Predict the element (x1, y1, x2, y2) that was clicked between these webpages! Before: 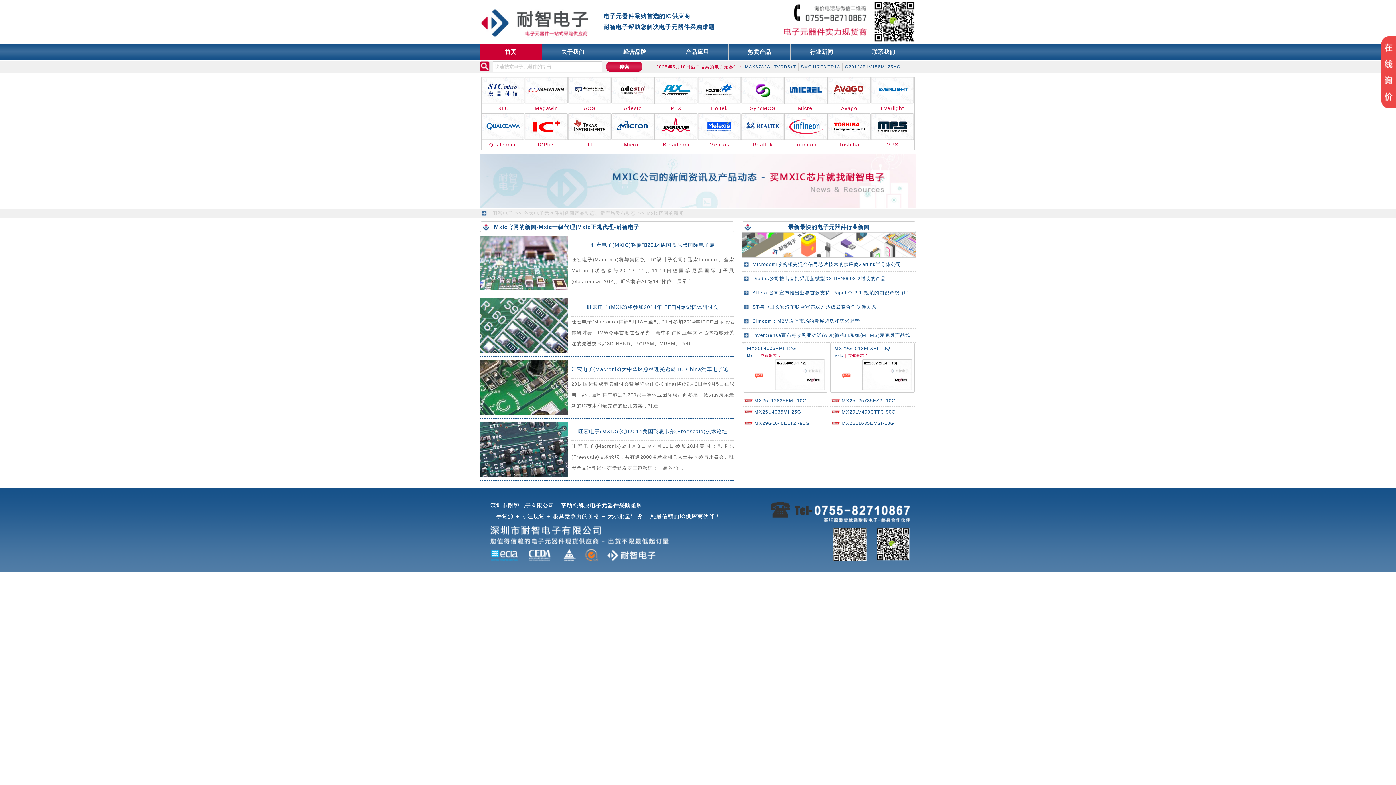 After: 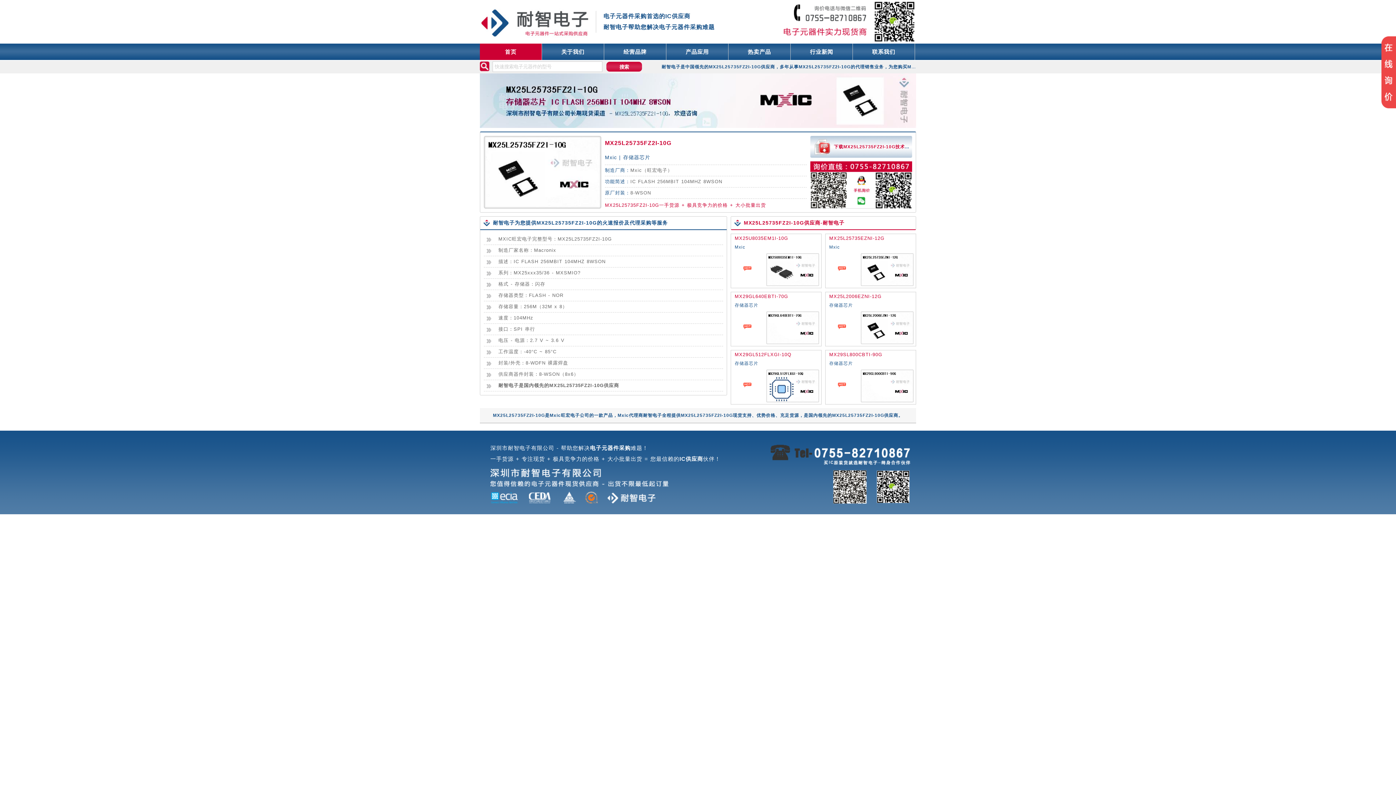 Action: bbox: (841, 398, 896, 403) label: MX25L25735FZ2I-10G